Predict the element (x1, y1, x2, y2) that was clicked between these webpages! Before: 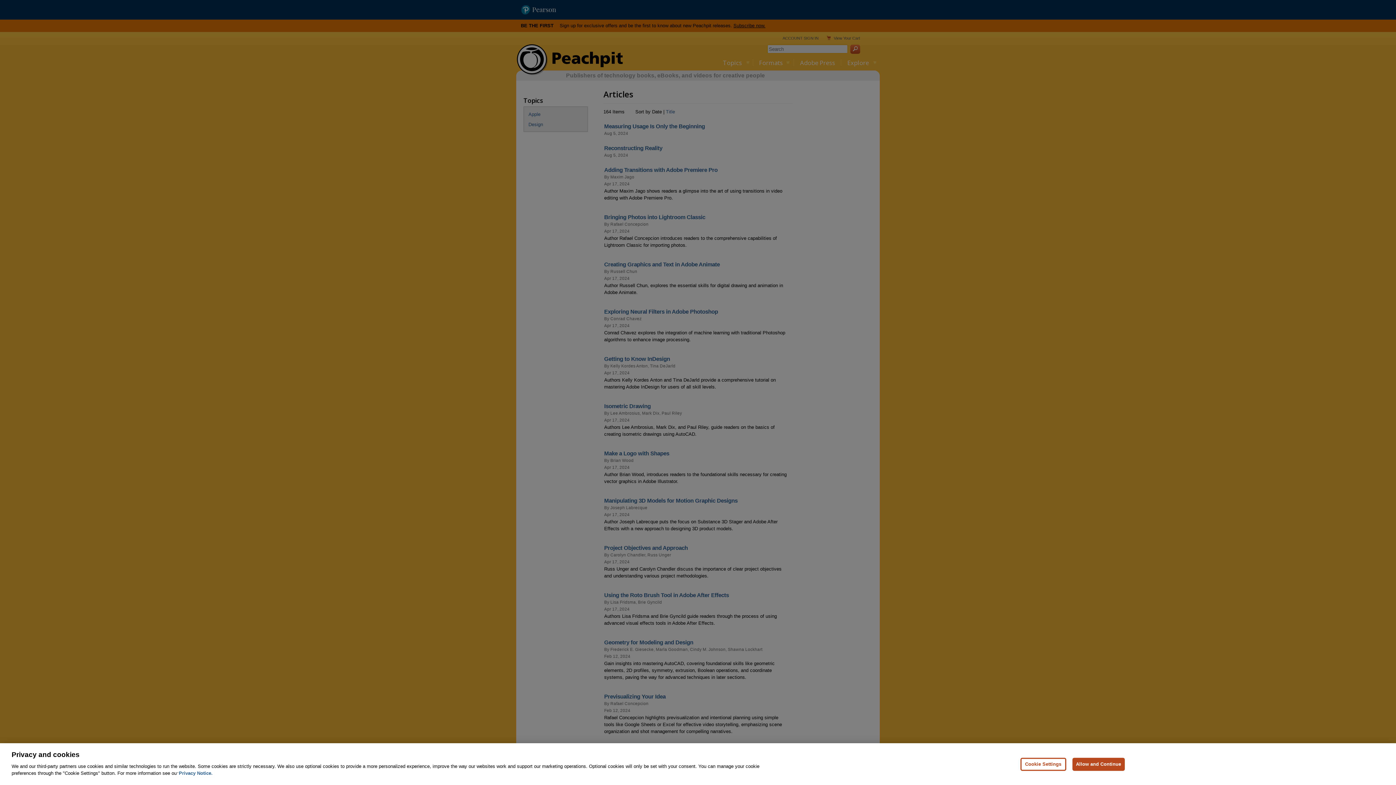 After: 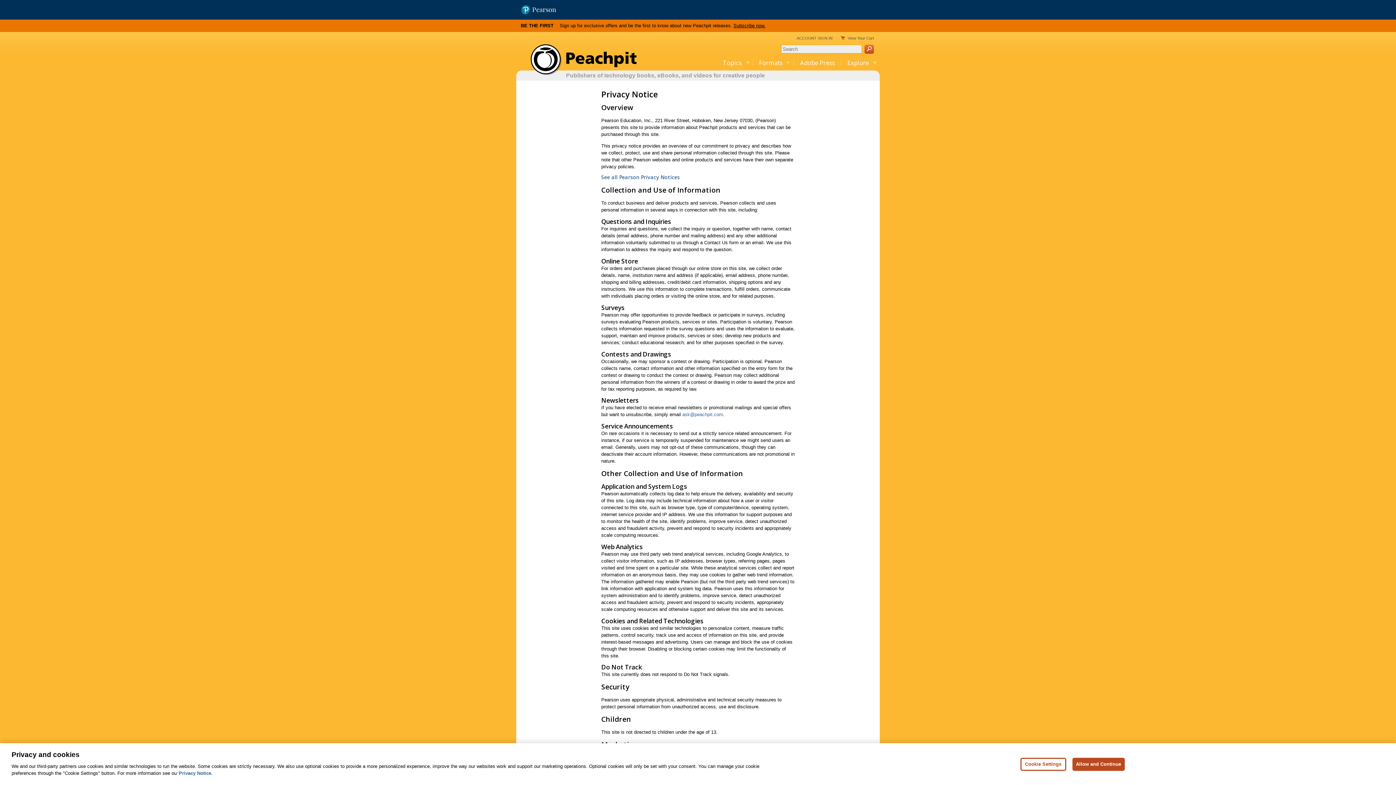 Action: label: Privacy Notice, opens in a new tab bbox: (178, 770, 212, 776)